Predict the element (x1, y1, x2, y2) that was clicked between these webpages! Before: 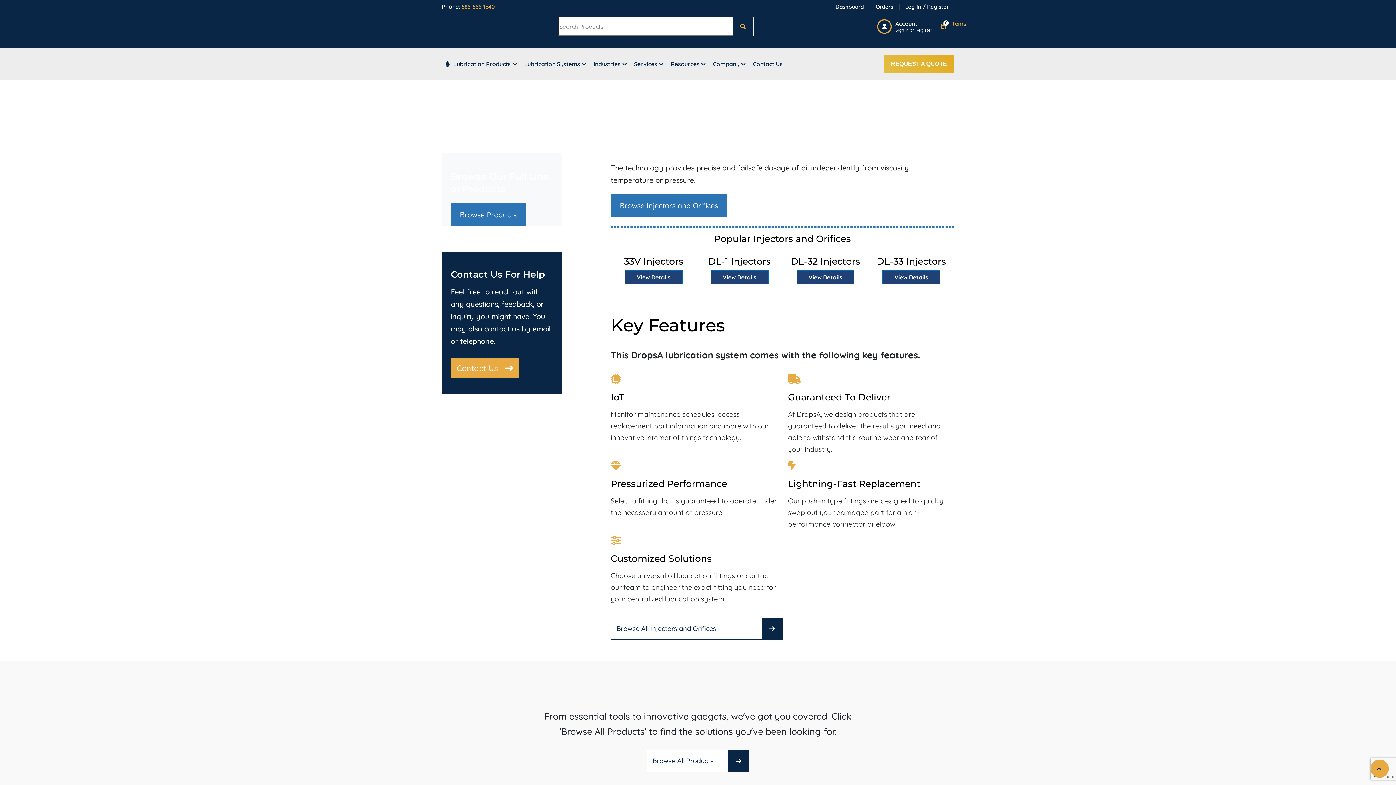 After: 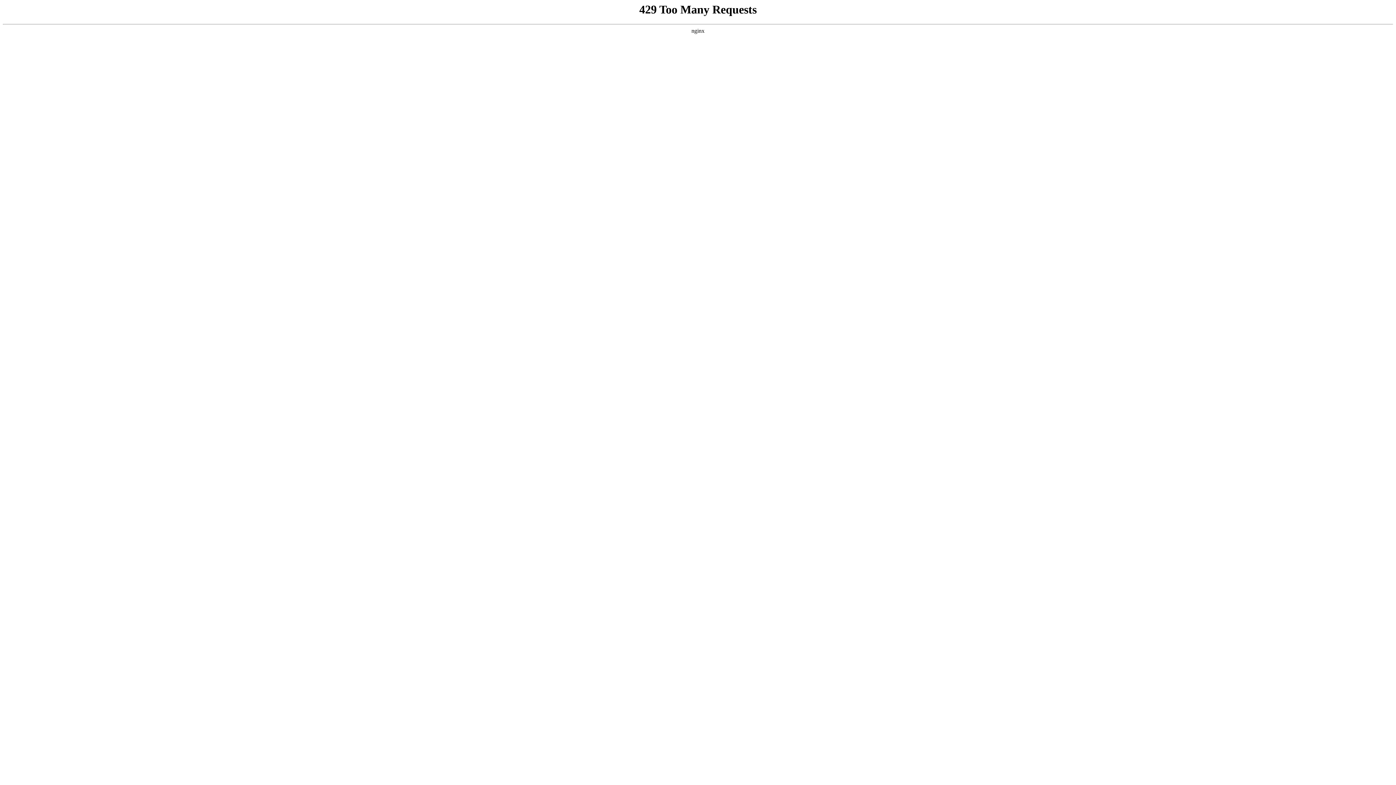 Action: bbox: (630, 55, 667, 74) label: Services